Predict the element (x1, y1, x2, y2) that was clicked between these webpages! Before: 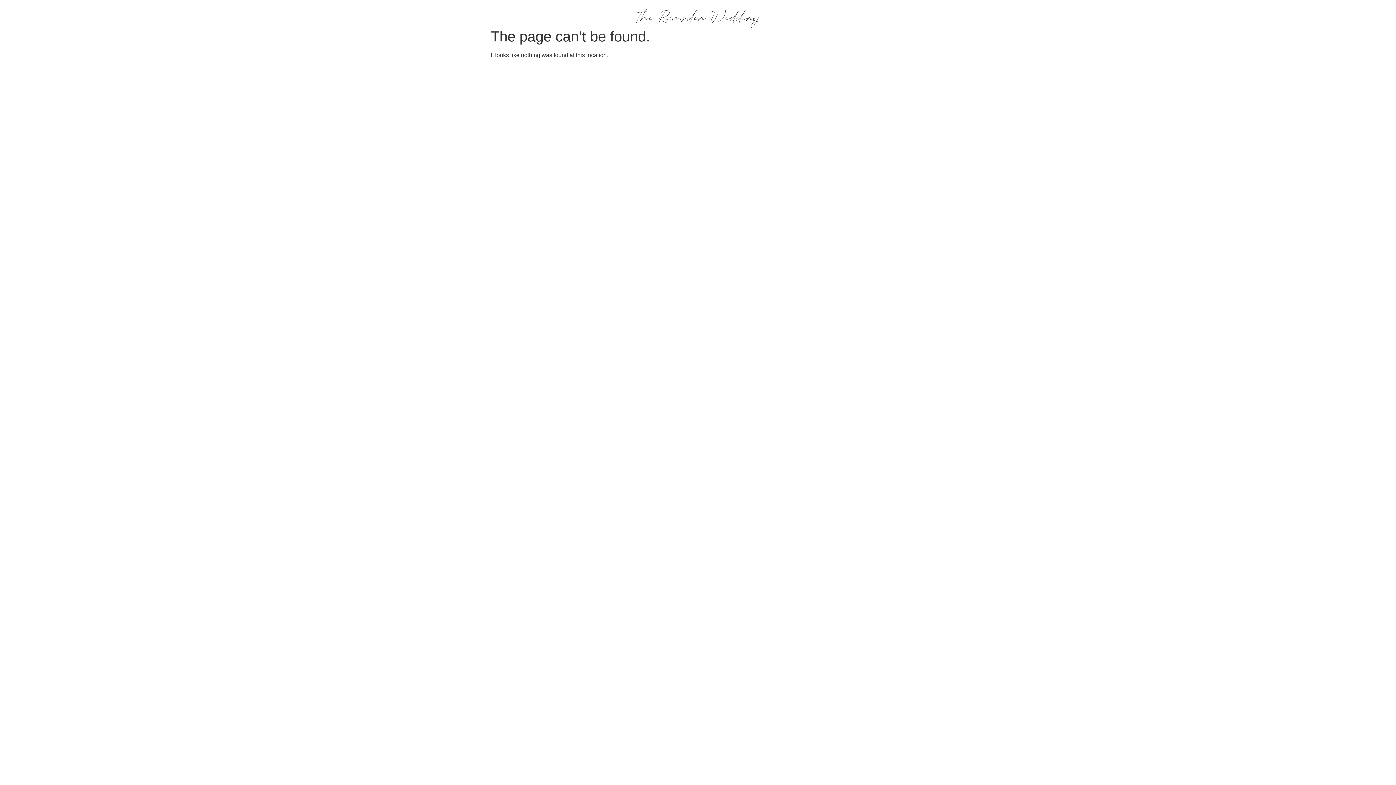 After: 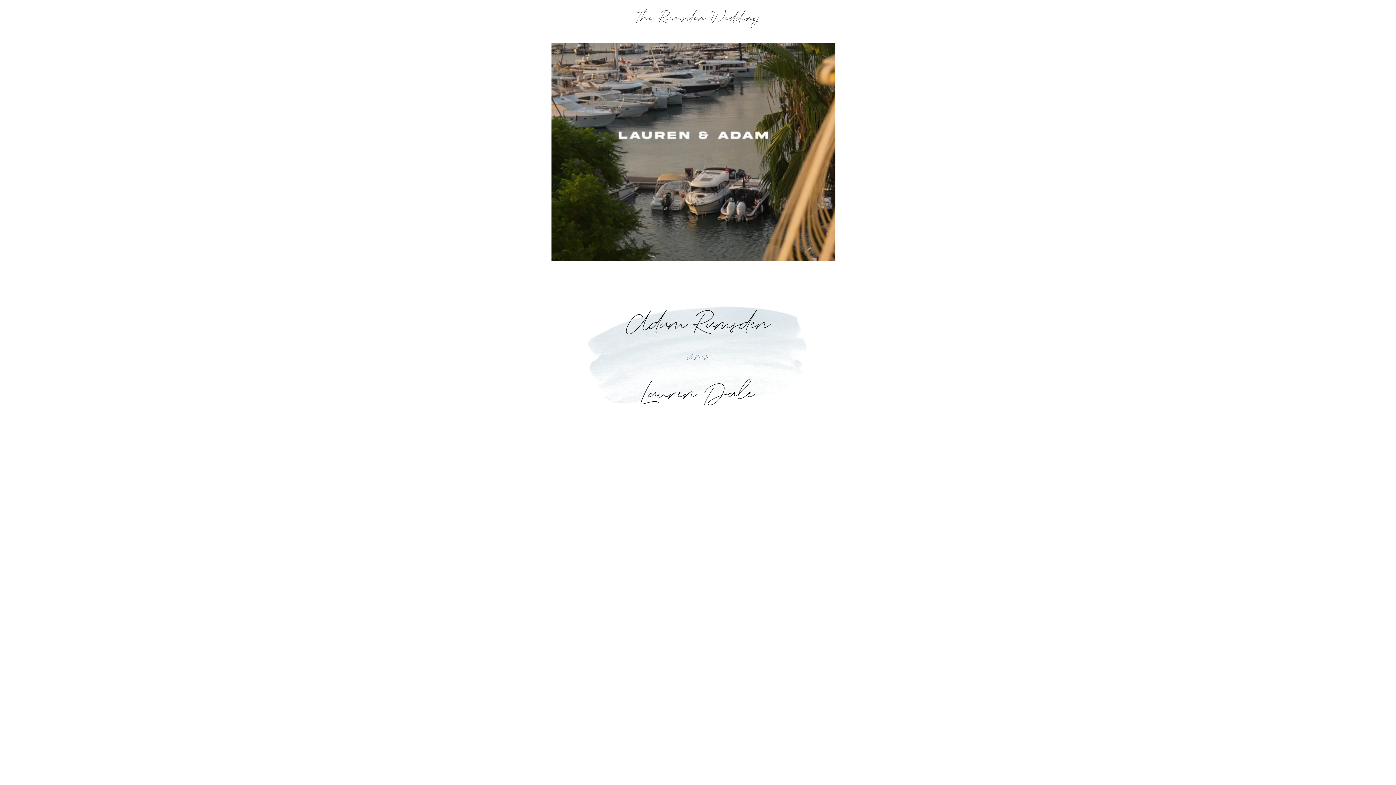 Action: label: The Ramsden Wedding bbox: (635, 7, 760, 26)